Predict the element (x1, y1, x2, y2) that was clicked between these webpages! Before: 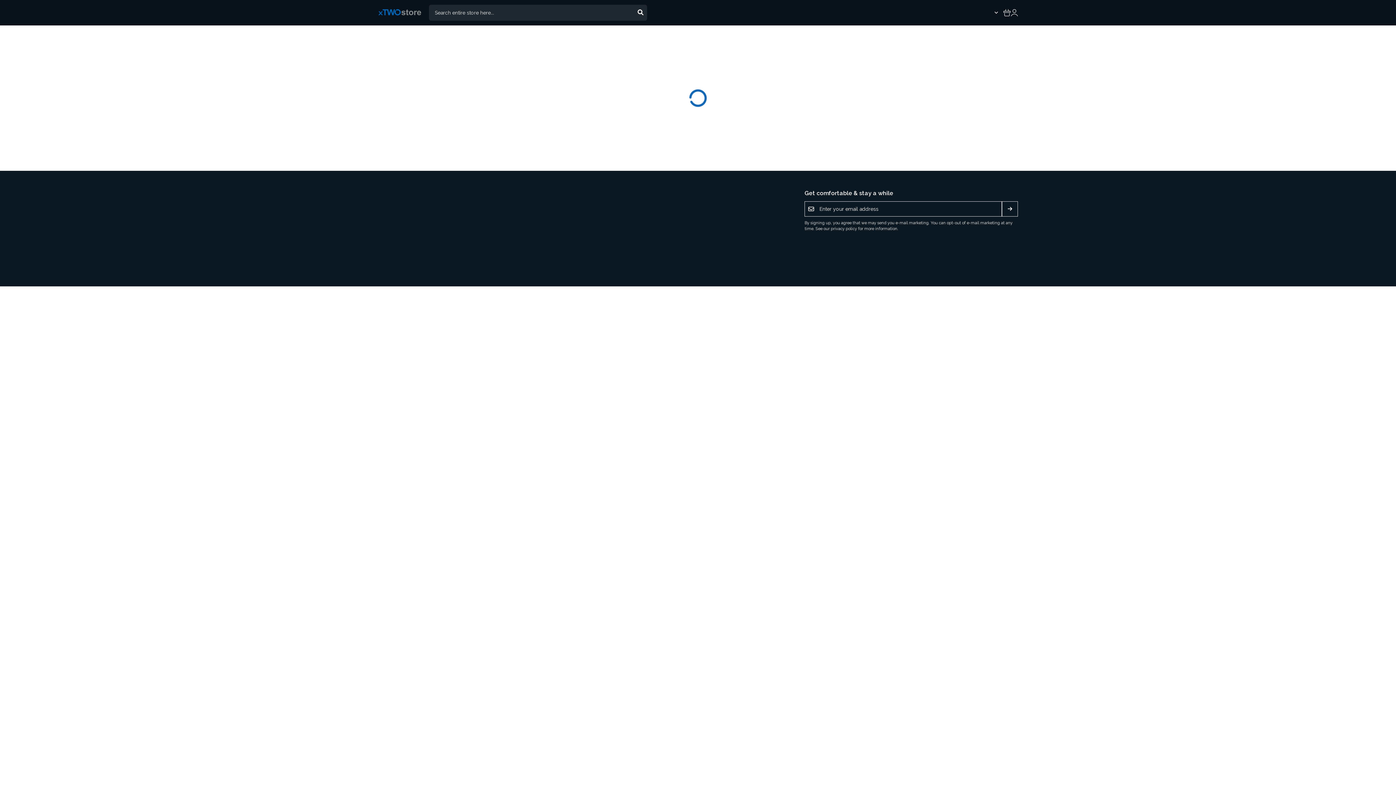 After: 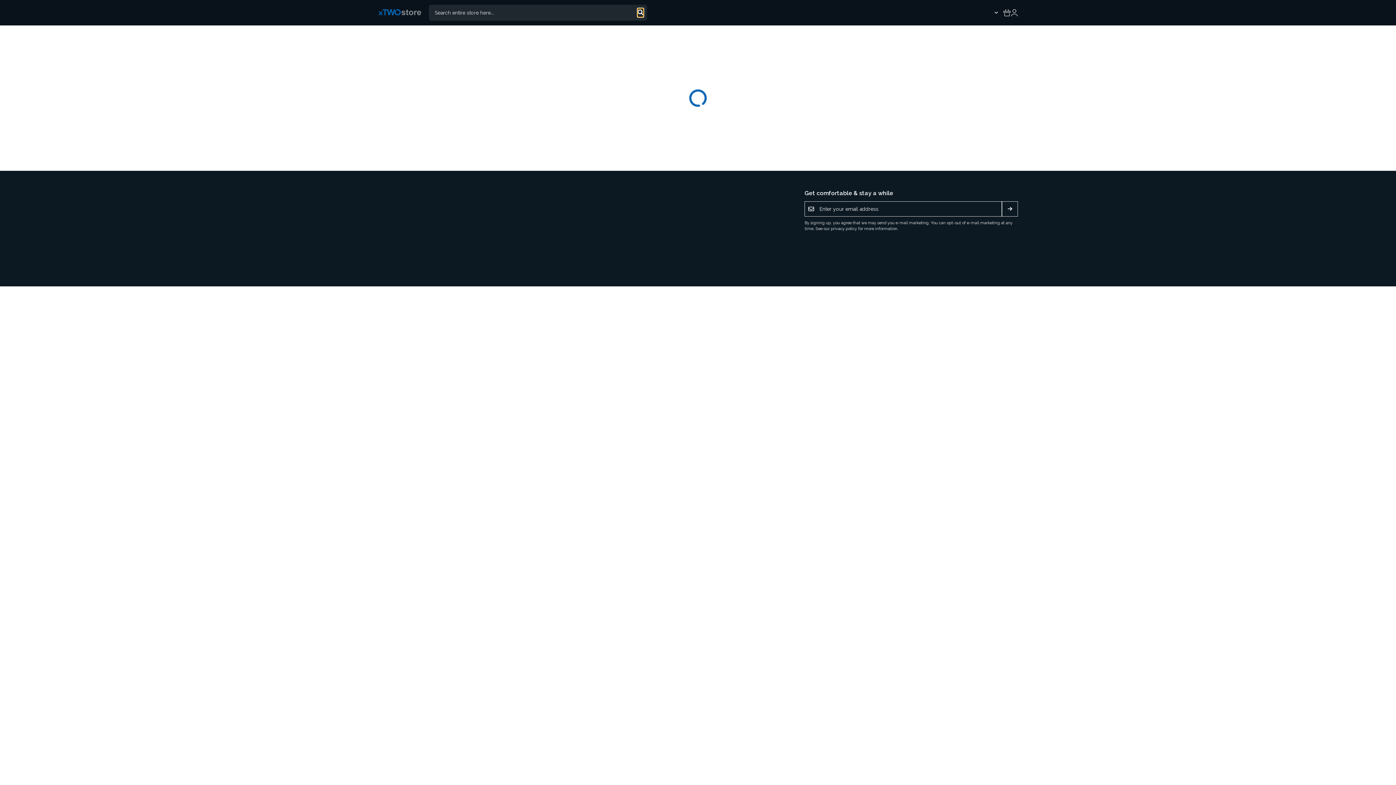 Action: bbox: (637, 8, 643, 17)